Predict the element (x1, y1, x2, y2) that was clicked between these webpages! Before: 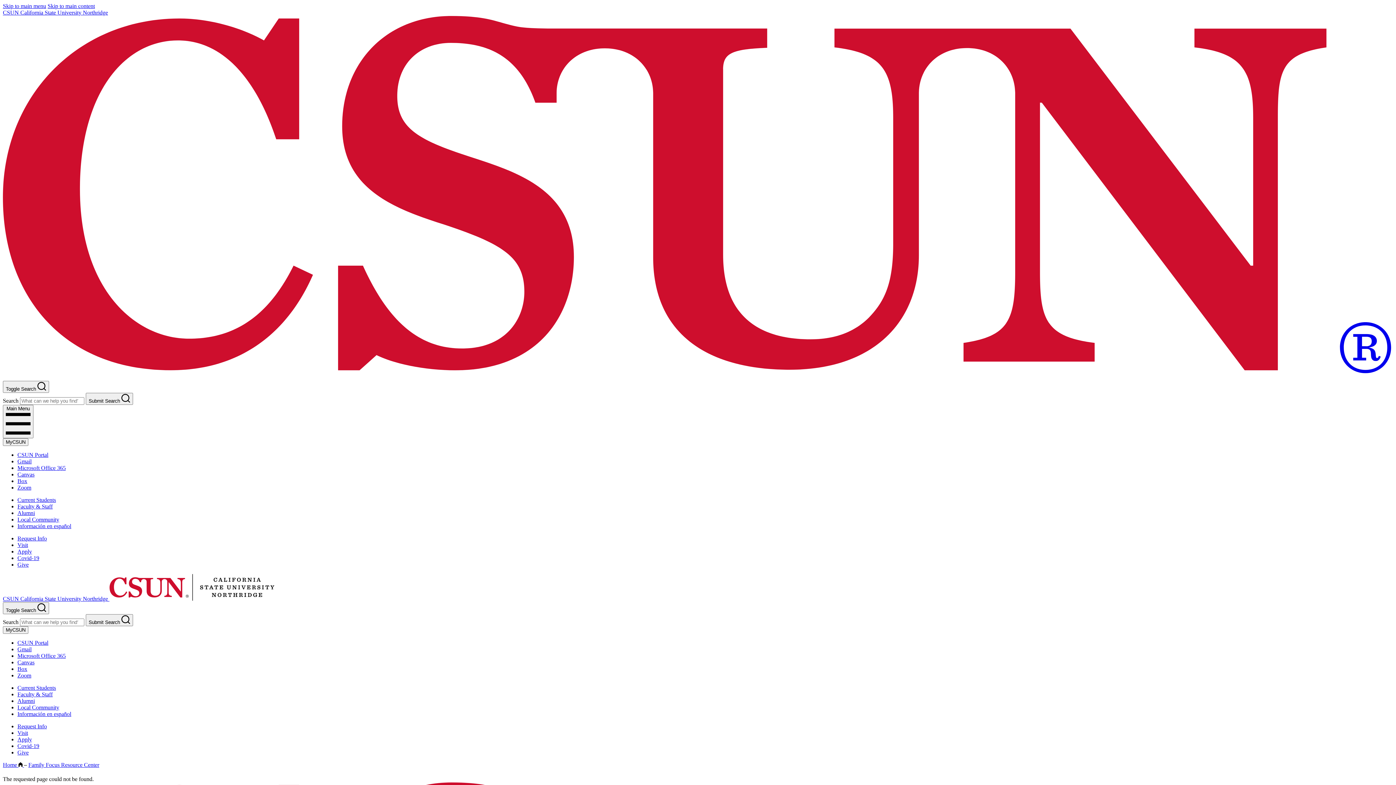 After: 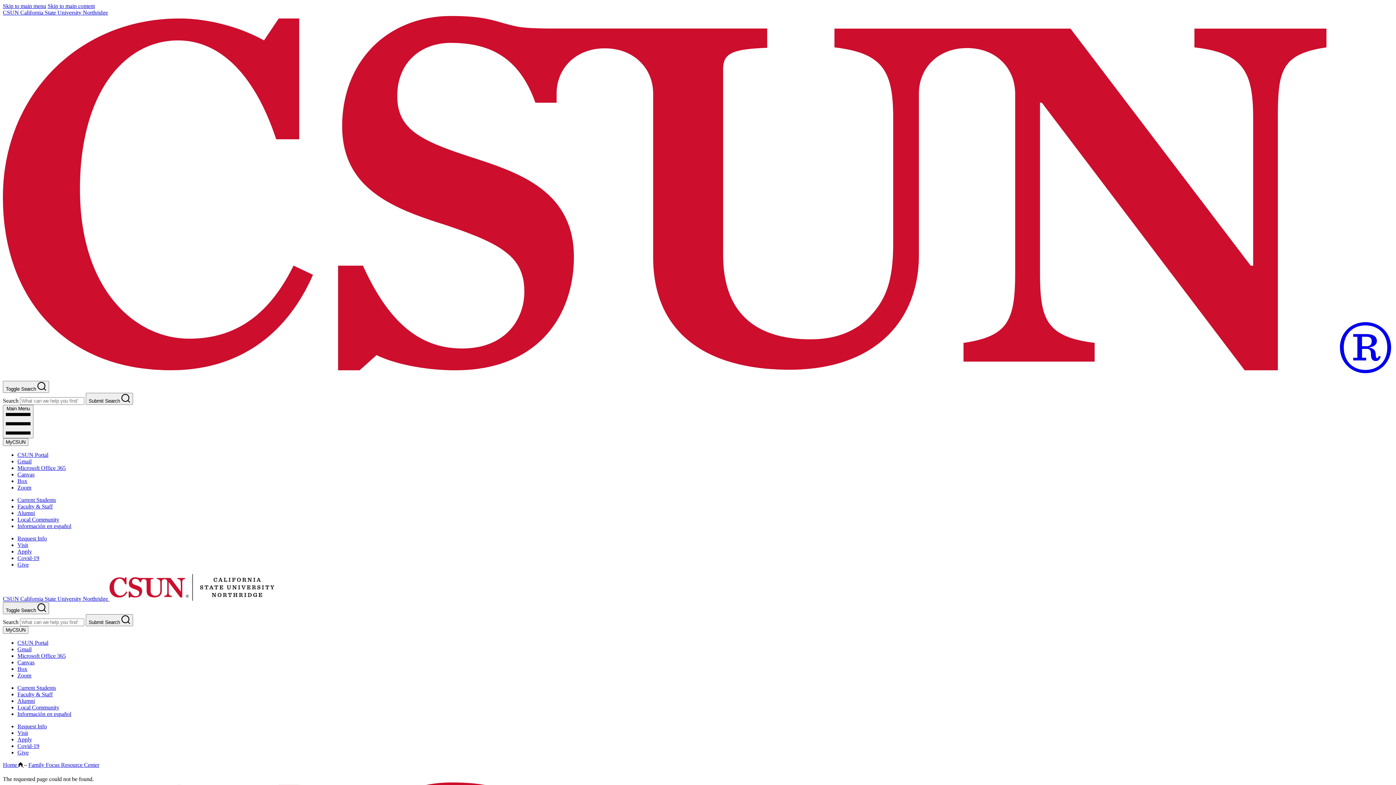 Action: label: CSUN Portal bbox: (17, 451, 48, 458)